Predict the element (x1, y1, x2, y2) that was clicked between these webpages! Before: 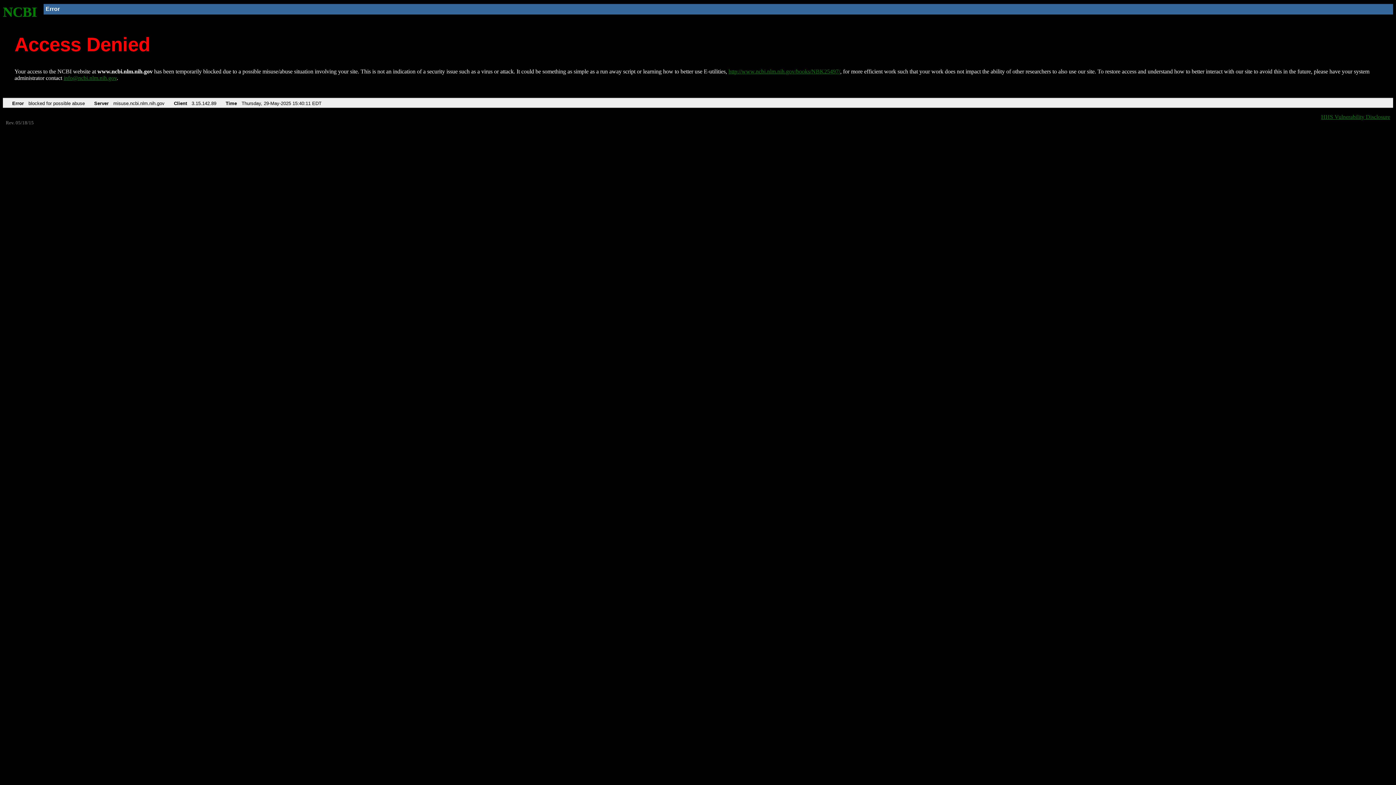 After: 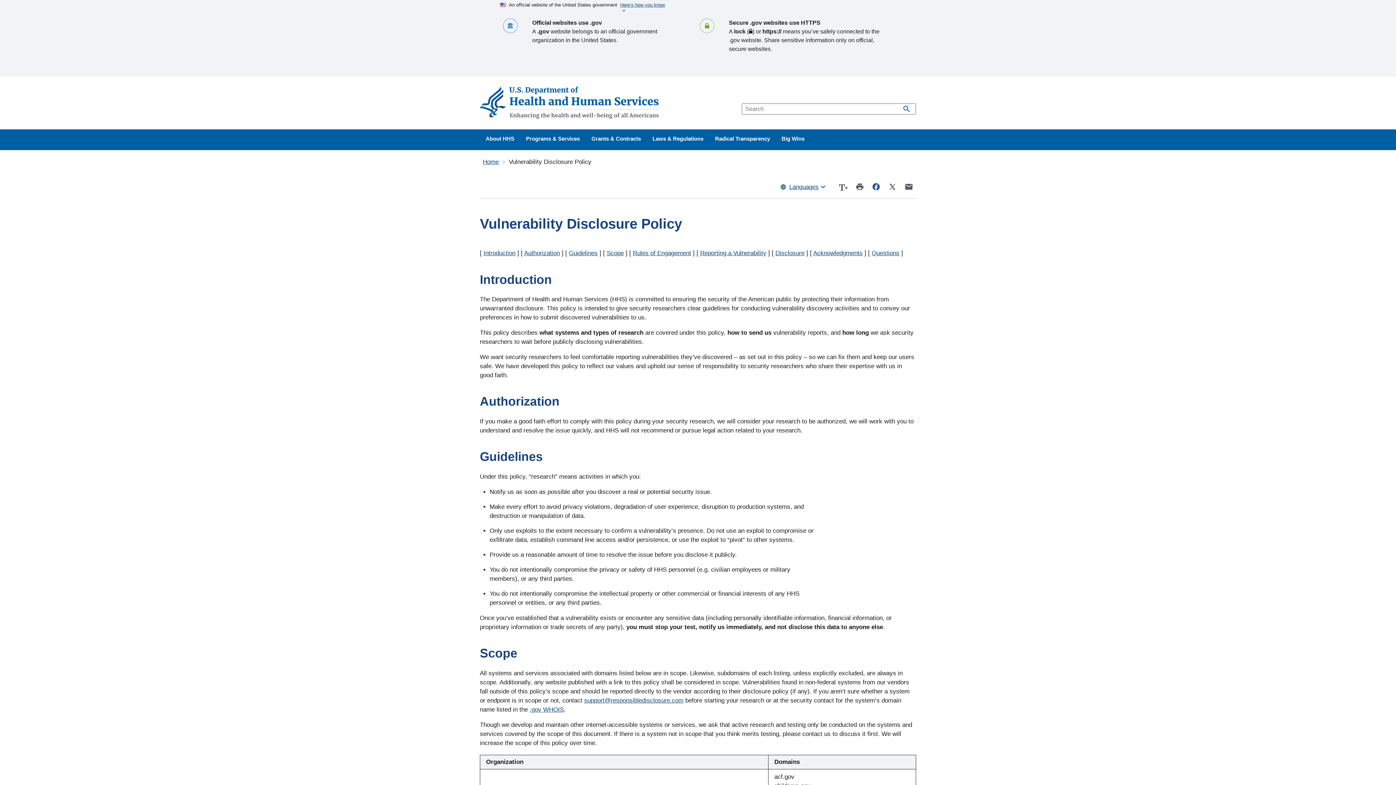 Action: label: HHS Vulnerability Disclosure bbox: (1321, 113, 1390, 119)